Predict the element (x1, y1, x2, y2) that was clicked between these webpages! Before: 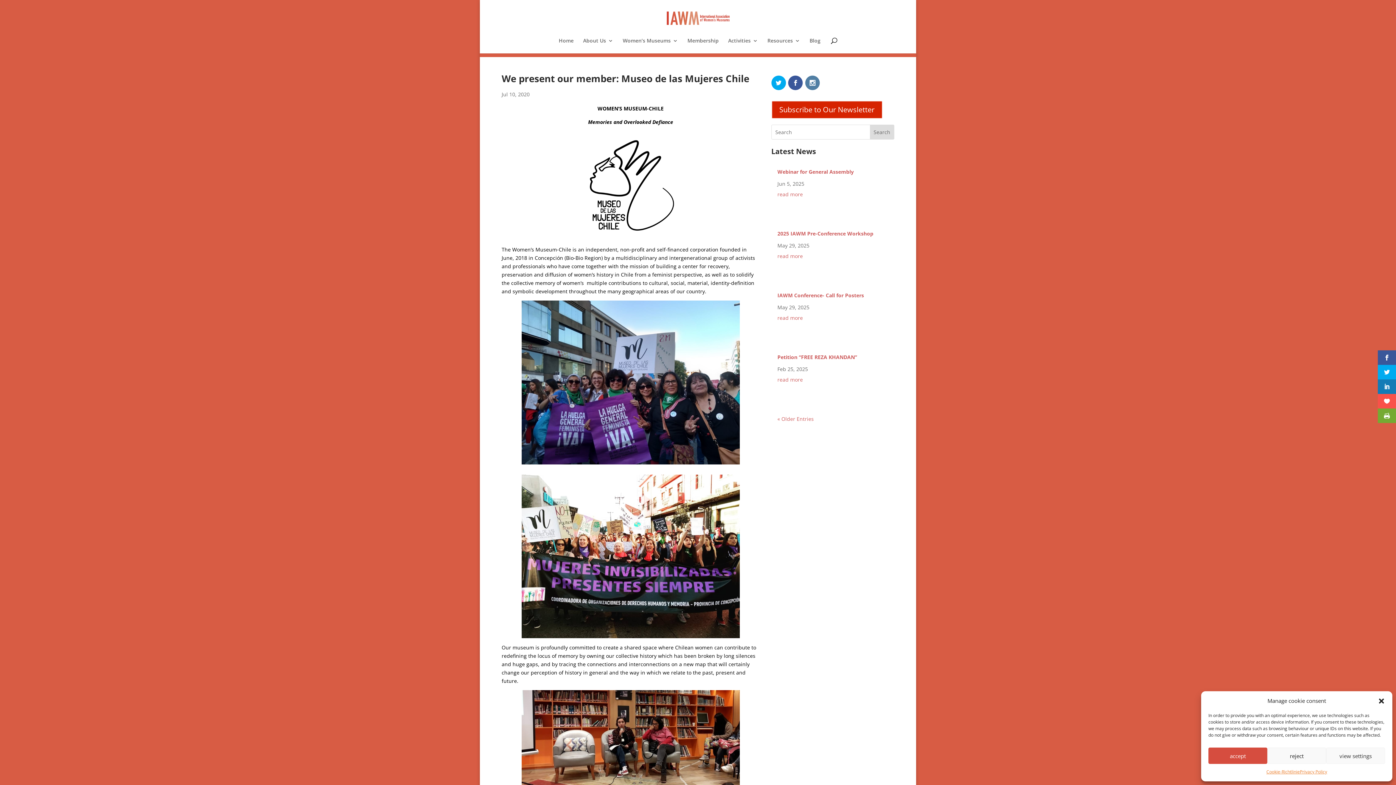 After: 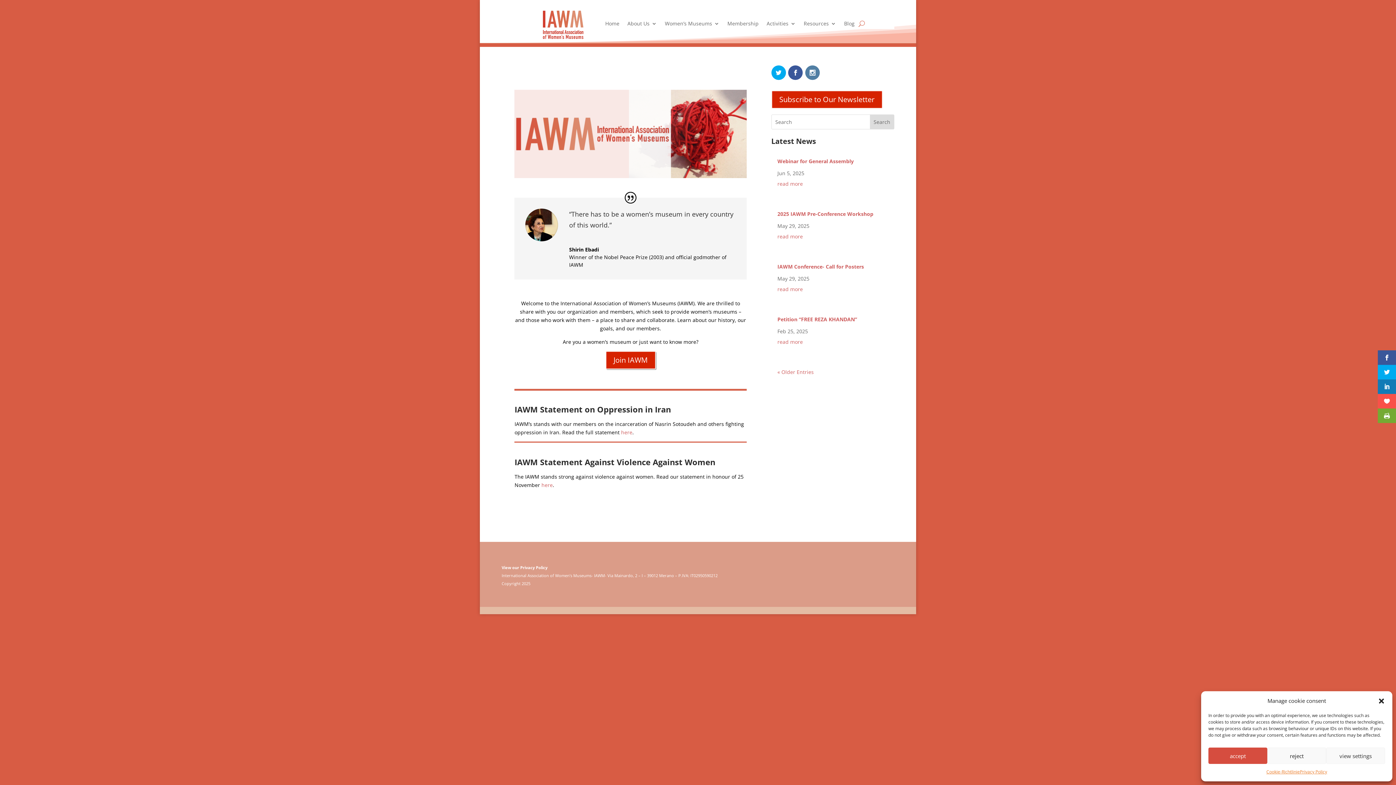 Action: bbox: (558, 38, 573, 53) label: Home